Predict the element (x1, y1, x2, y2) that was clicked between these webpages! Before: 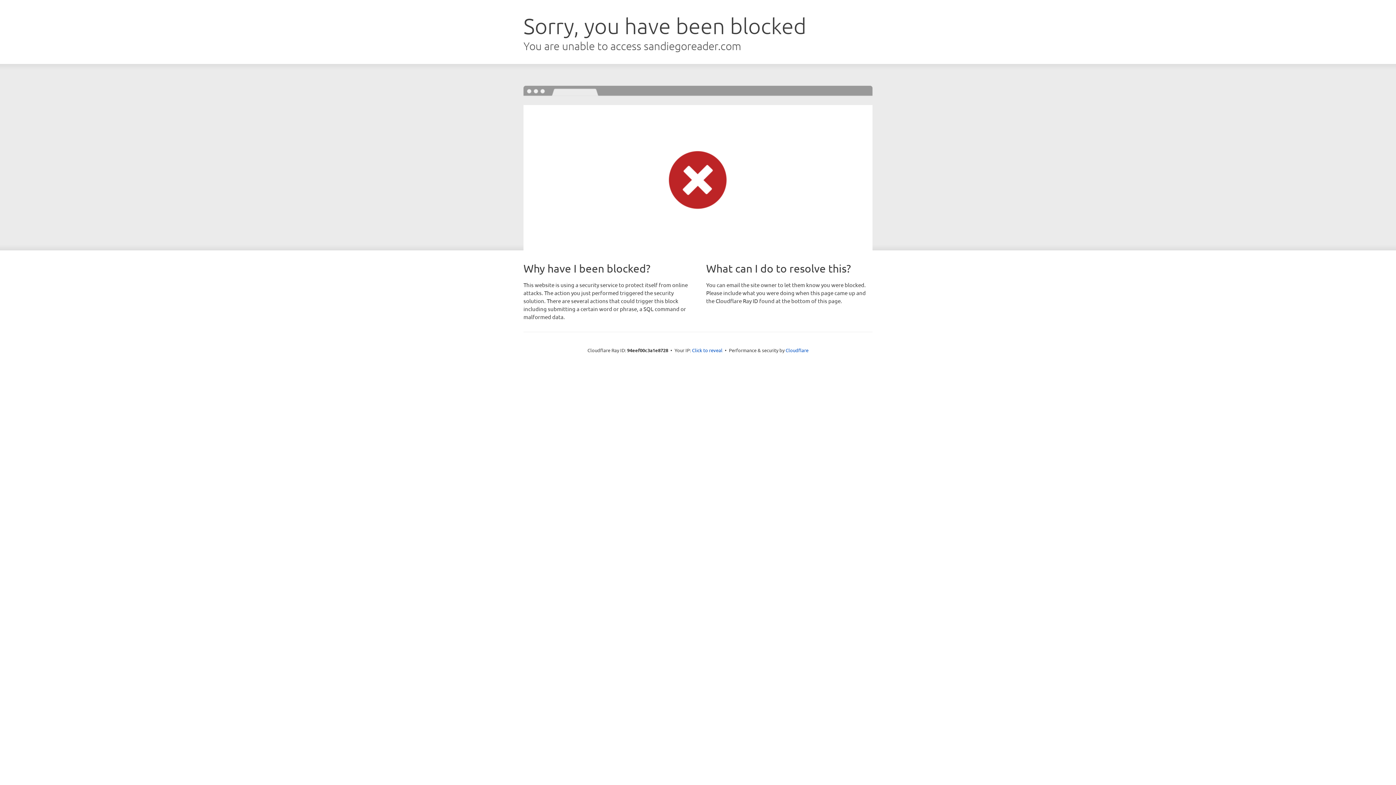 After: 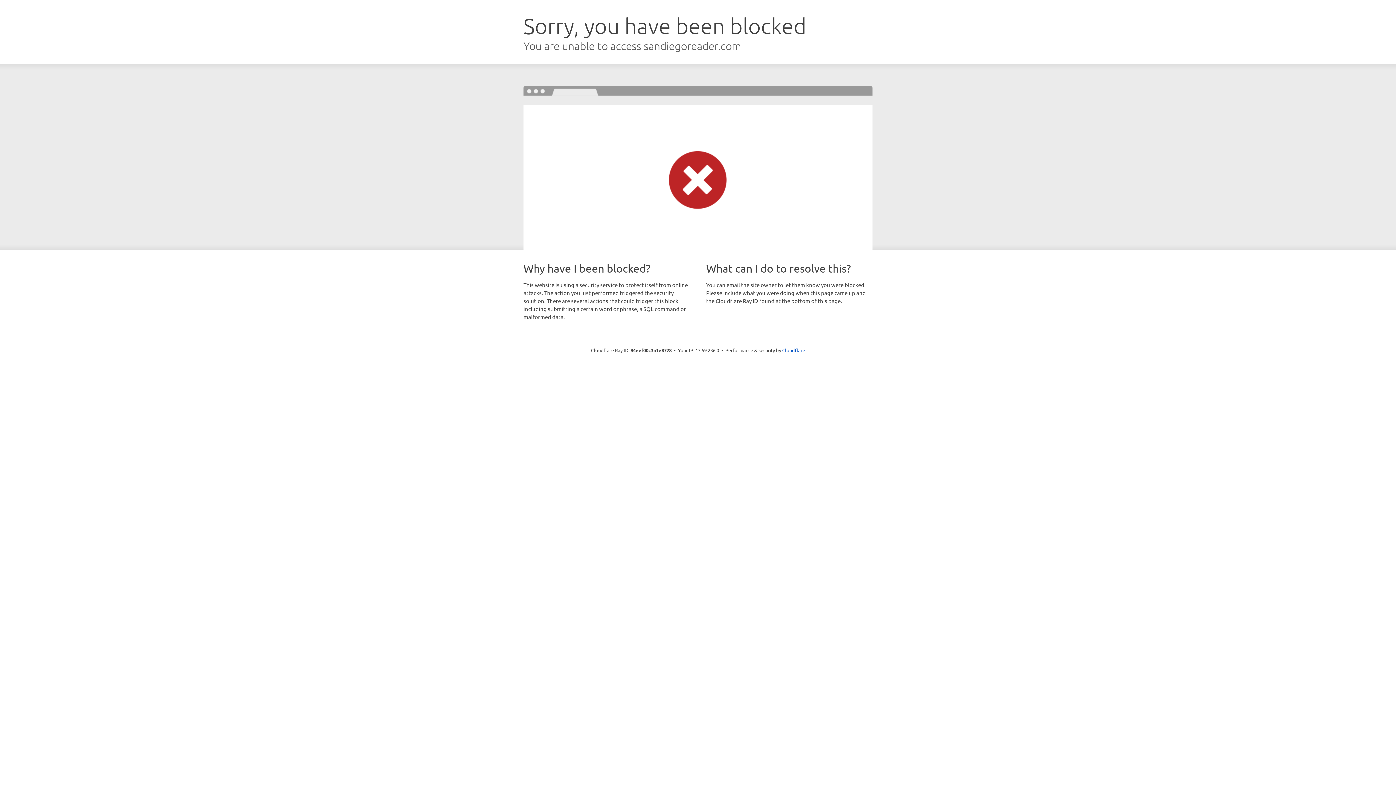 Action: label: Click to reveal bbox: (692, 346, 722, 353)